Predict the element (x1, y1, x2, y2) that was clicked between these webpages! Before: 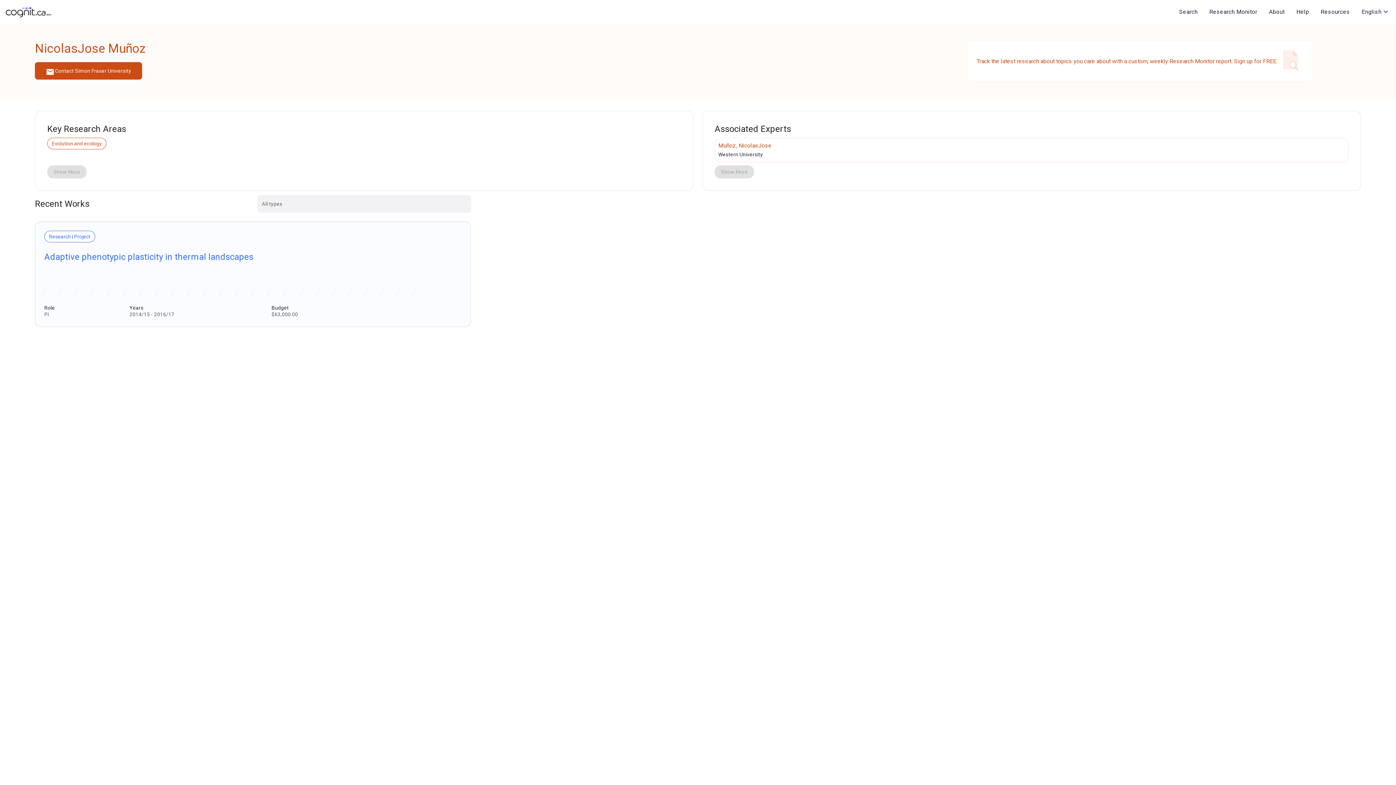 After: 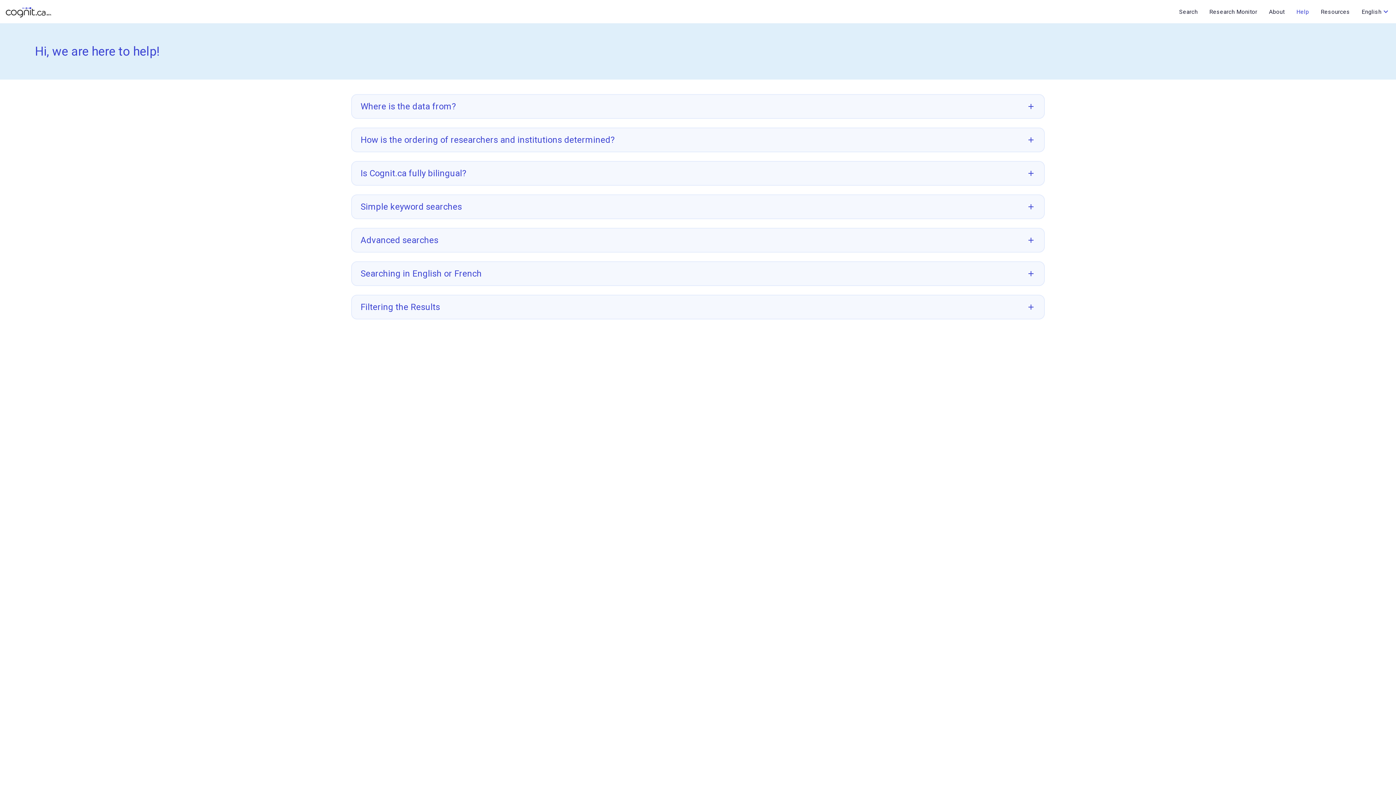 Action: label: Help bbox: (1296, 7, 1309, 15)